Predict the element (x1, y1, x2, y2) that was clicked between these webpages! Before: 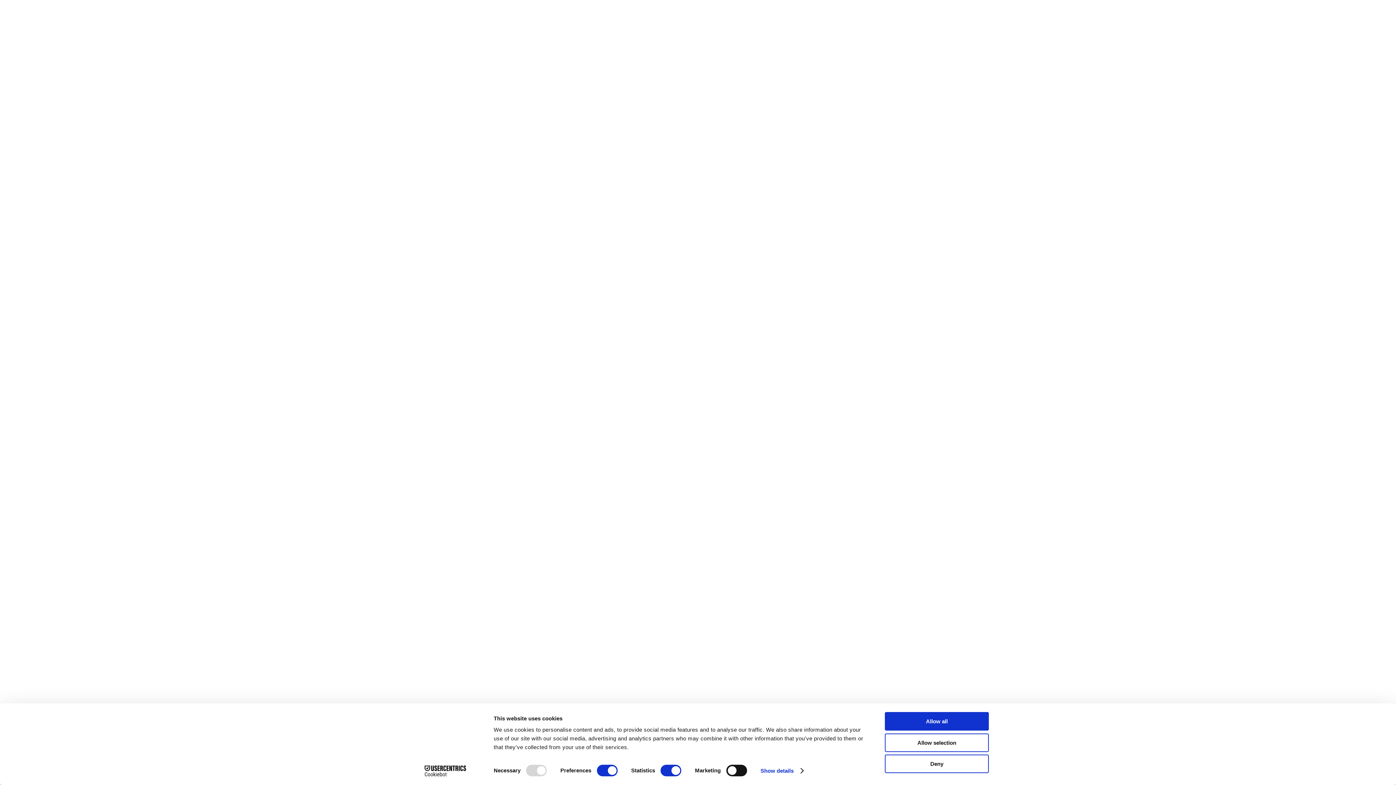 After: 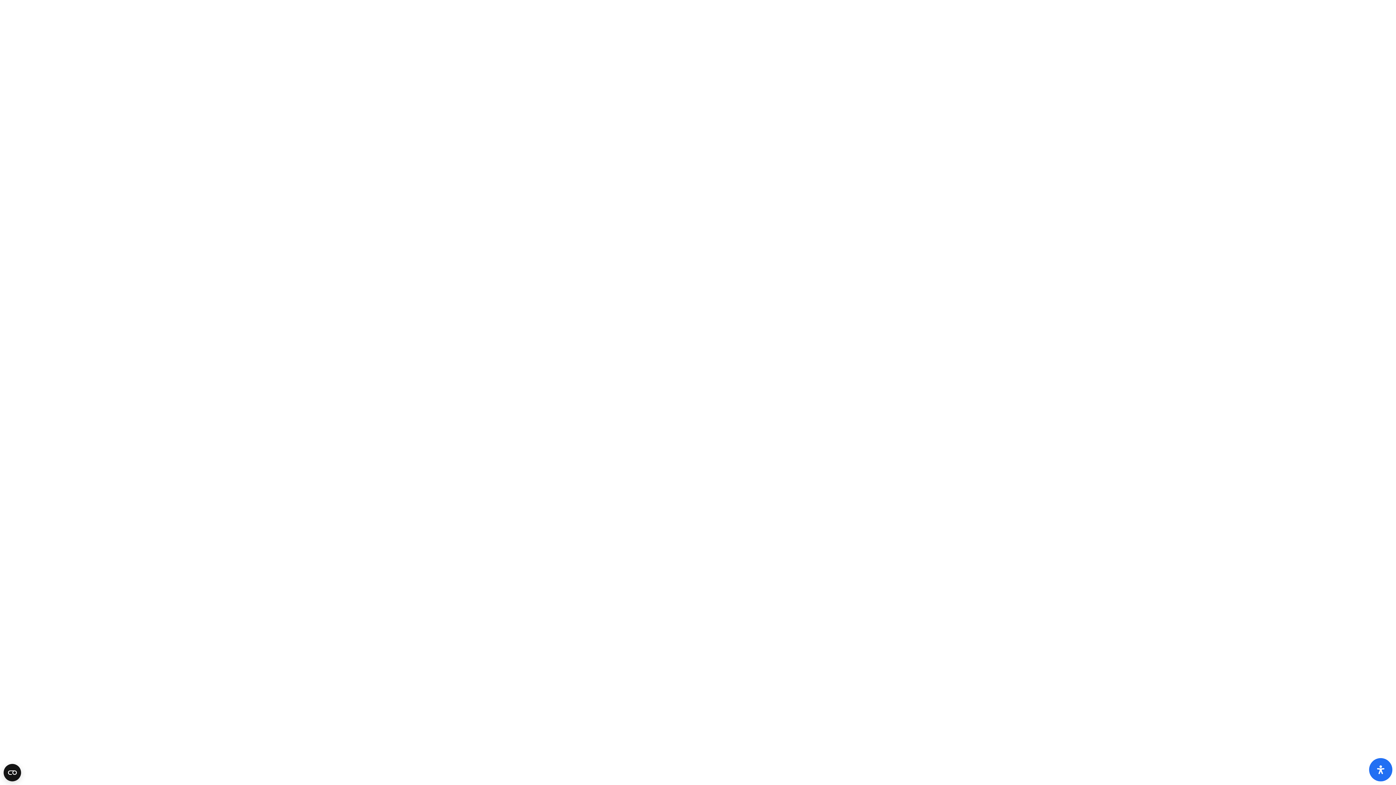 Action: bbox: (885, 712, 989, 731) label: Allow all